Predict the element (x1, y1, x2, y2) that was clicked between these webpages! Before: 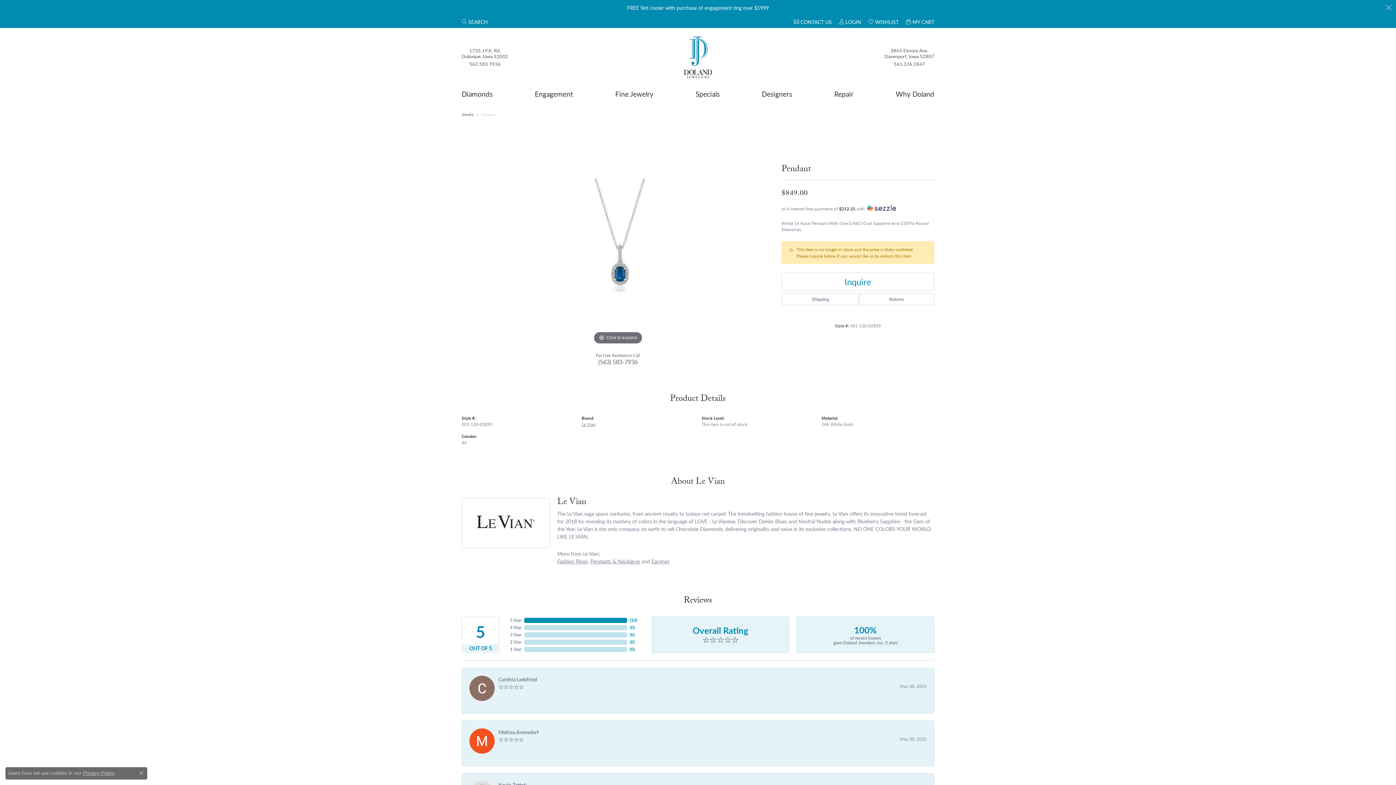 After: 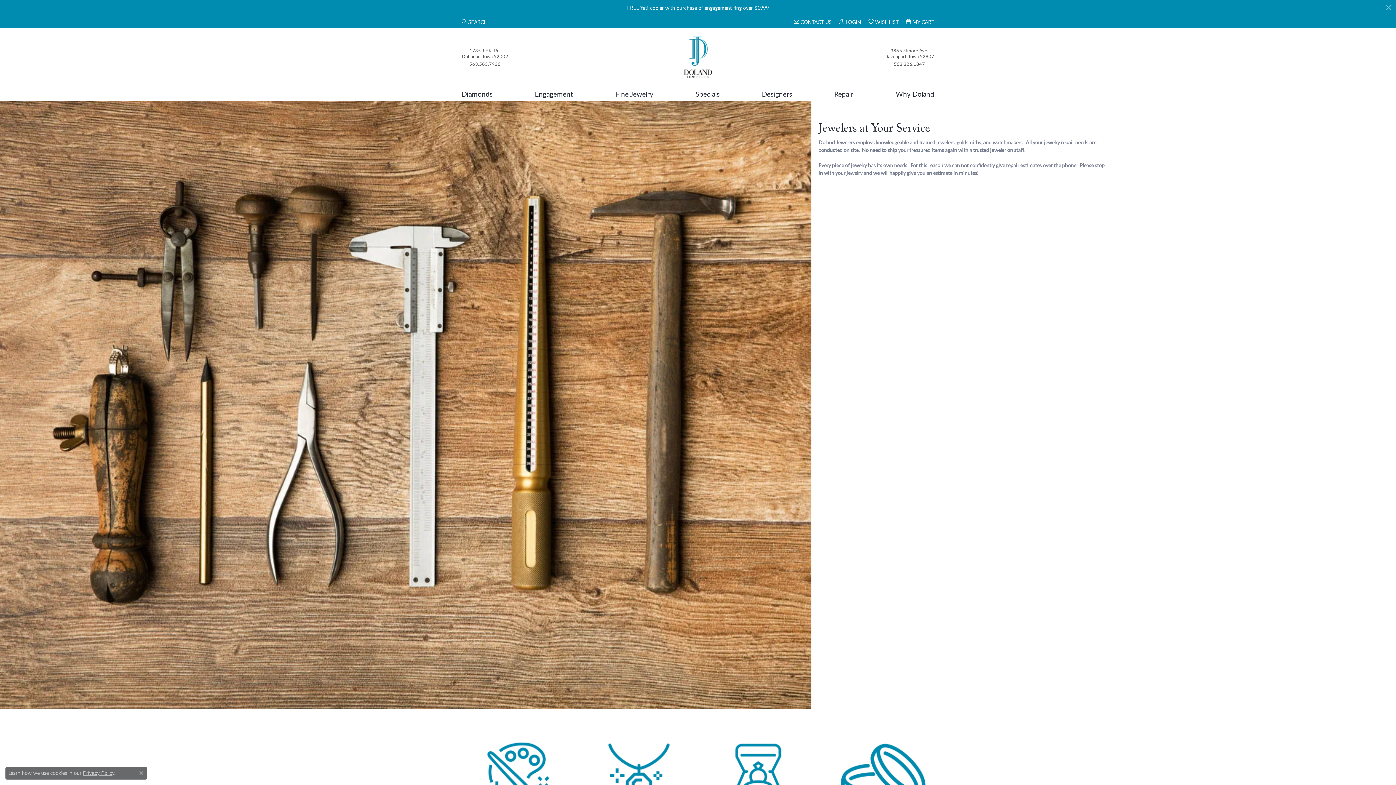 Action: label: Repair bbox: (834, 86, 853, 100)